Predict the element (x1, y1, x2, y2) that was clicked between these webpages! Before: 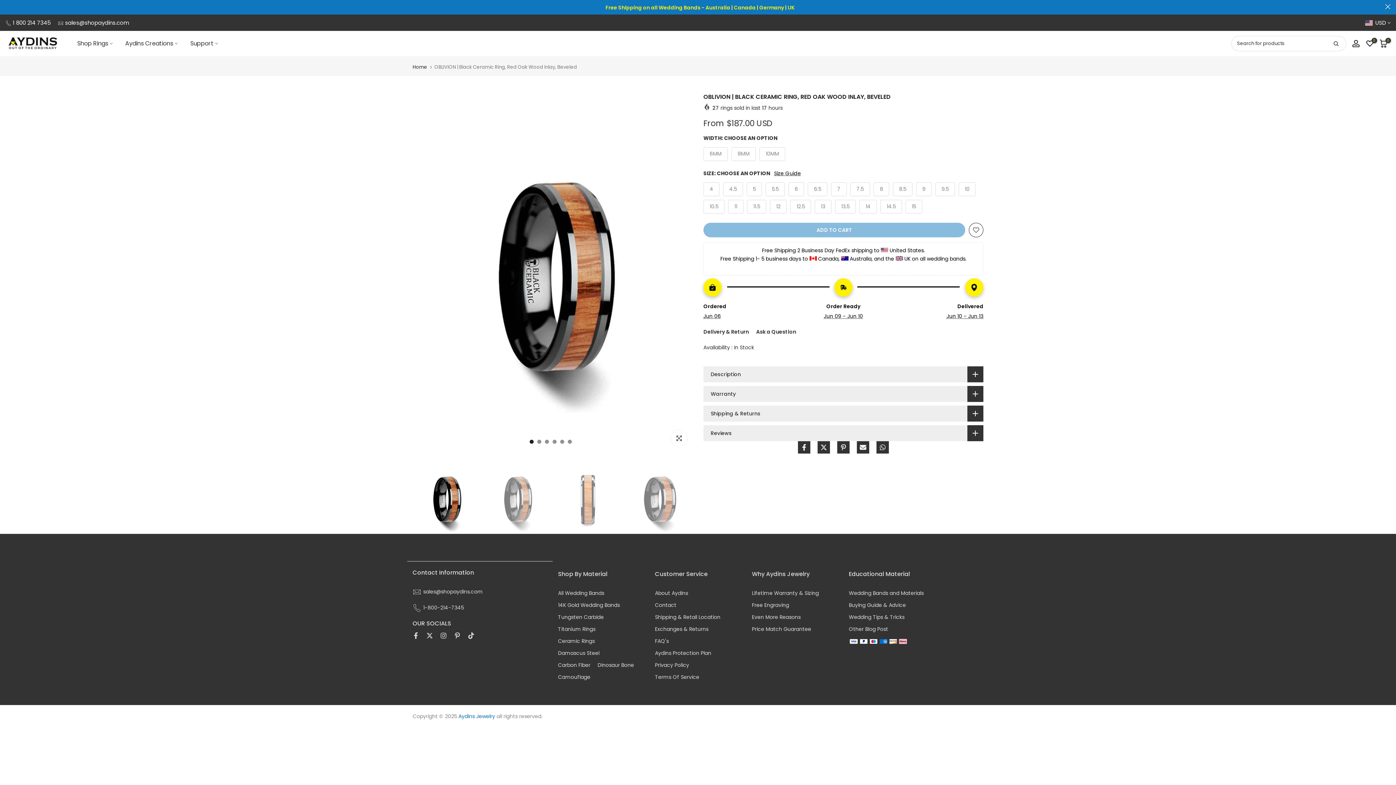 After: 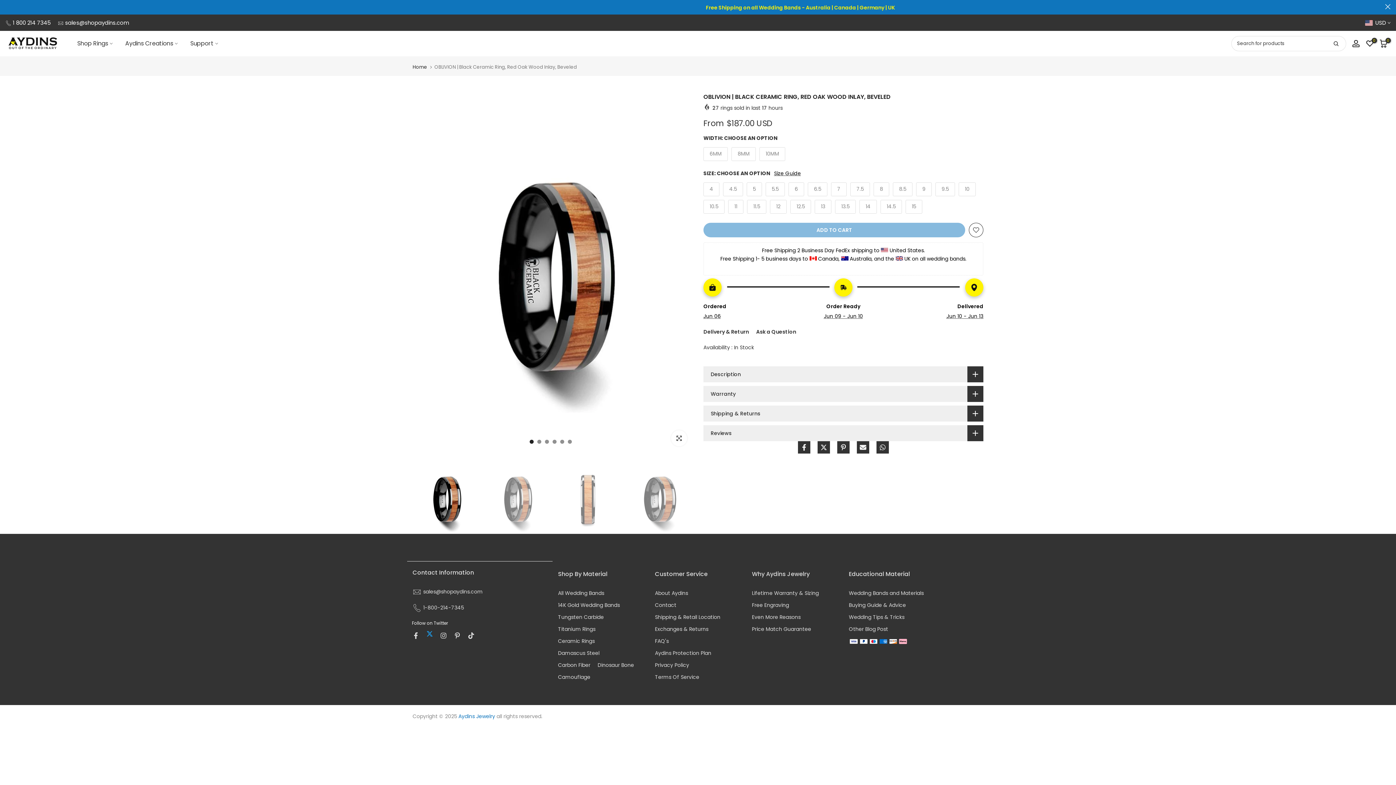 Action: bbox: (426, 631, 433, 640)